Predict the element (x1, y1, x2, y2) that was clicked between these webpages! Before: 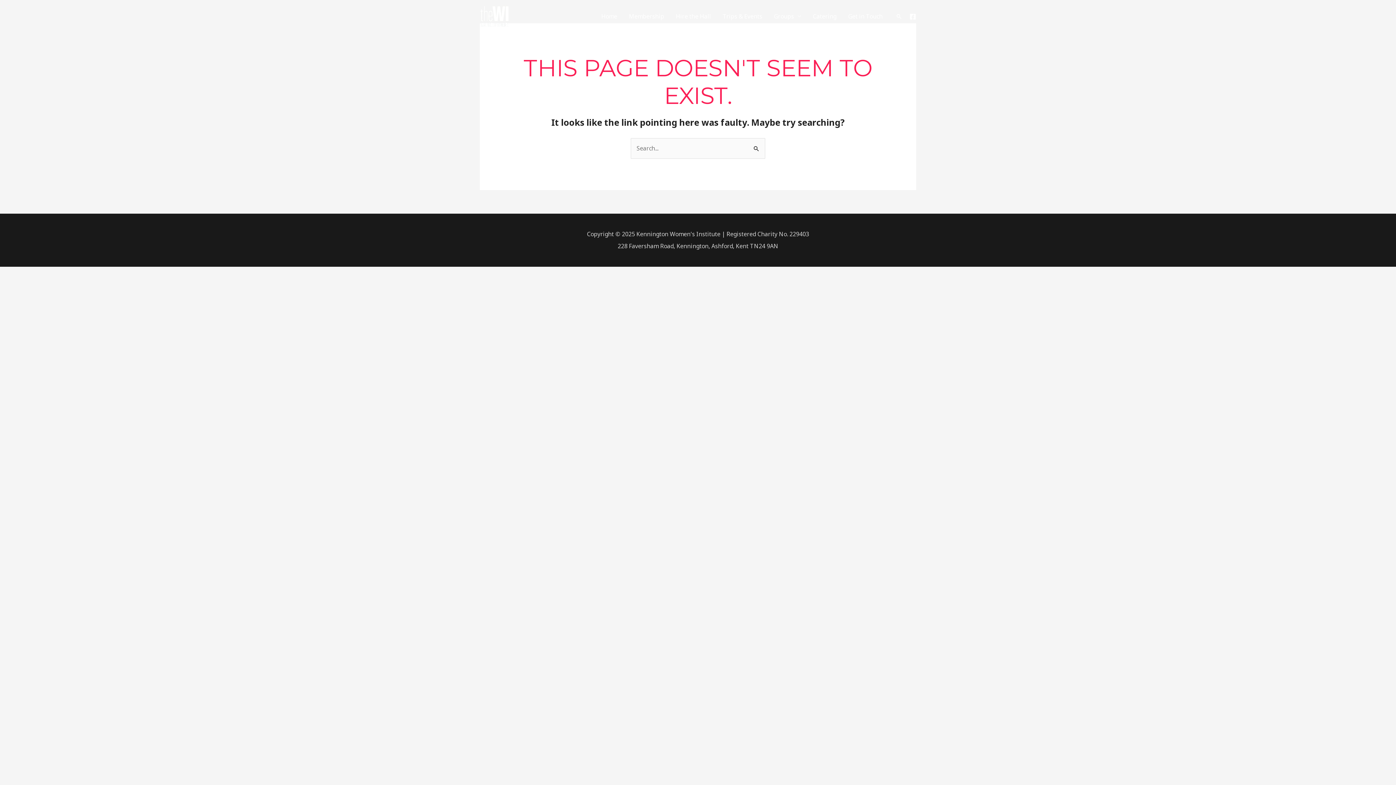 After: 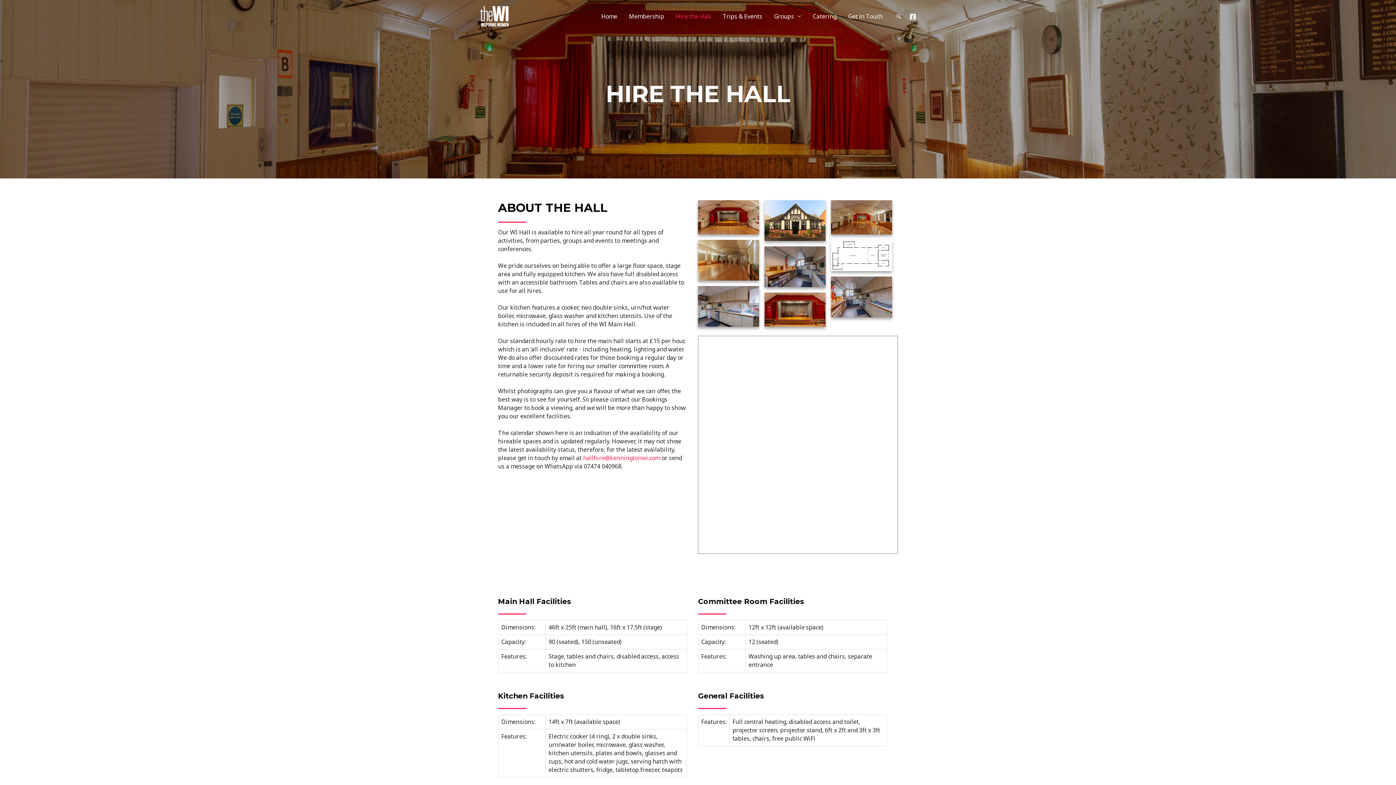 Action: label: Hire the Hall bbox: (670, 3, 717, 29)